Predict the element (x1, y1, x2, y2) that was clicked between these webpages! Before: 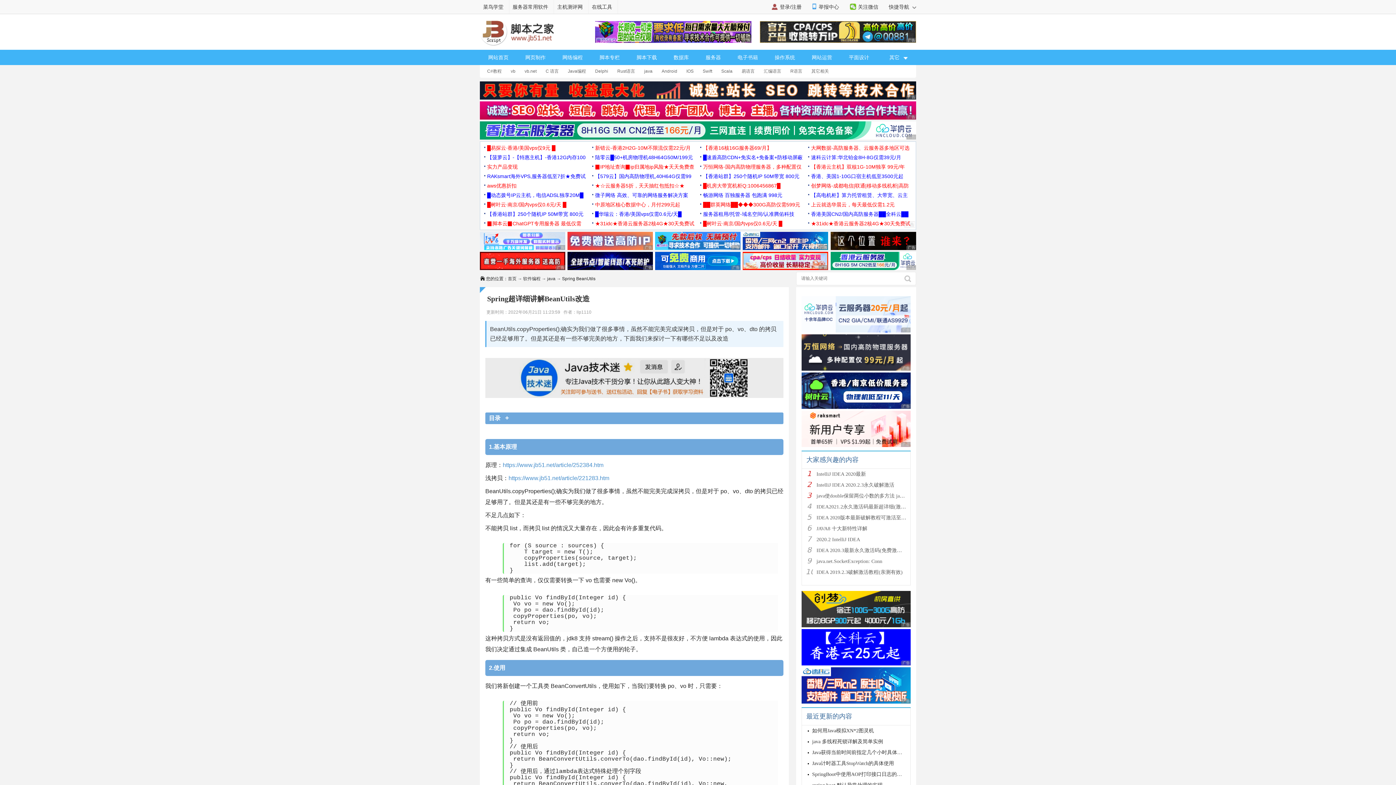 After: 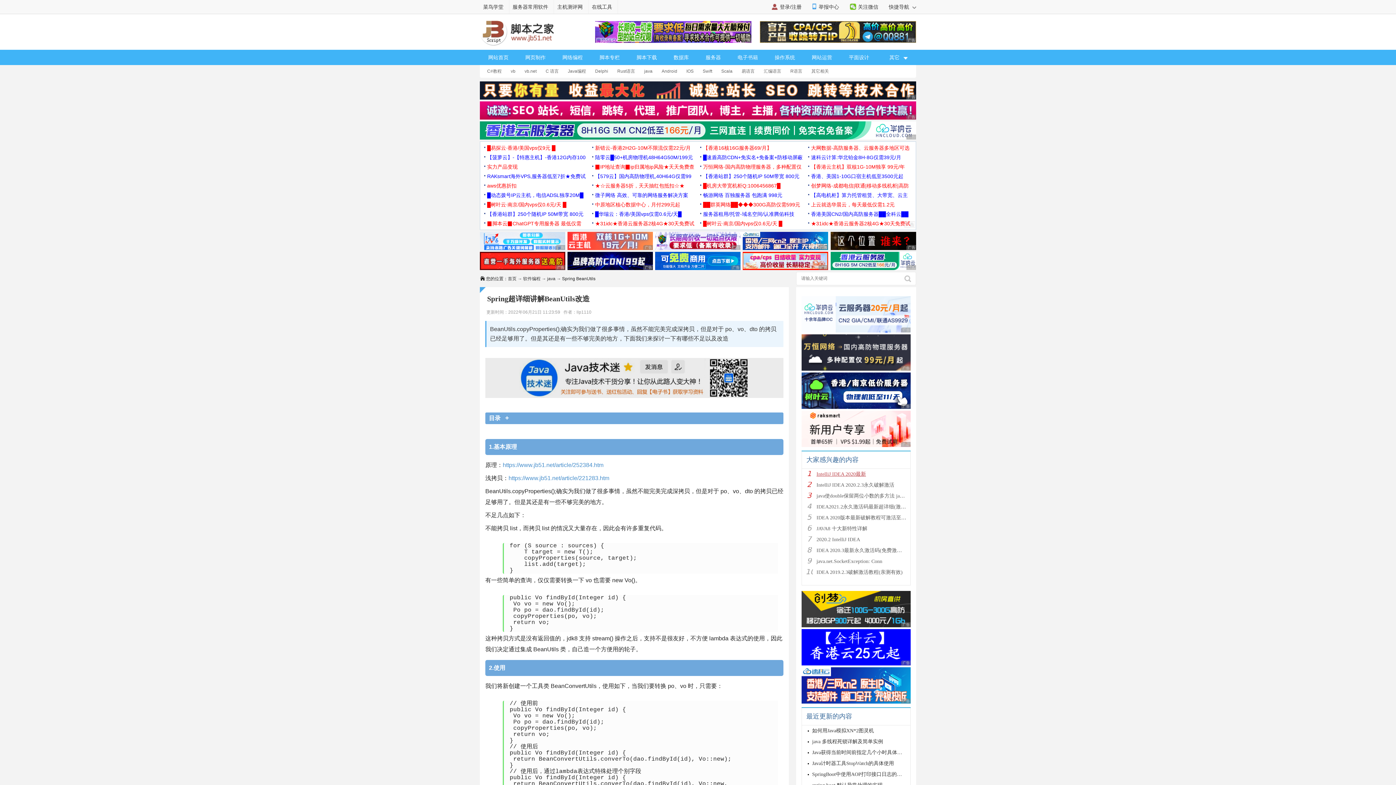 Action: label: IntelliJ IDEA 2020最新 bbox: (816, 471, 866, 477)